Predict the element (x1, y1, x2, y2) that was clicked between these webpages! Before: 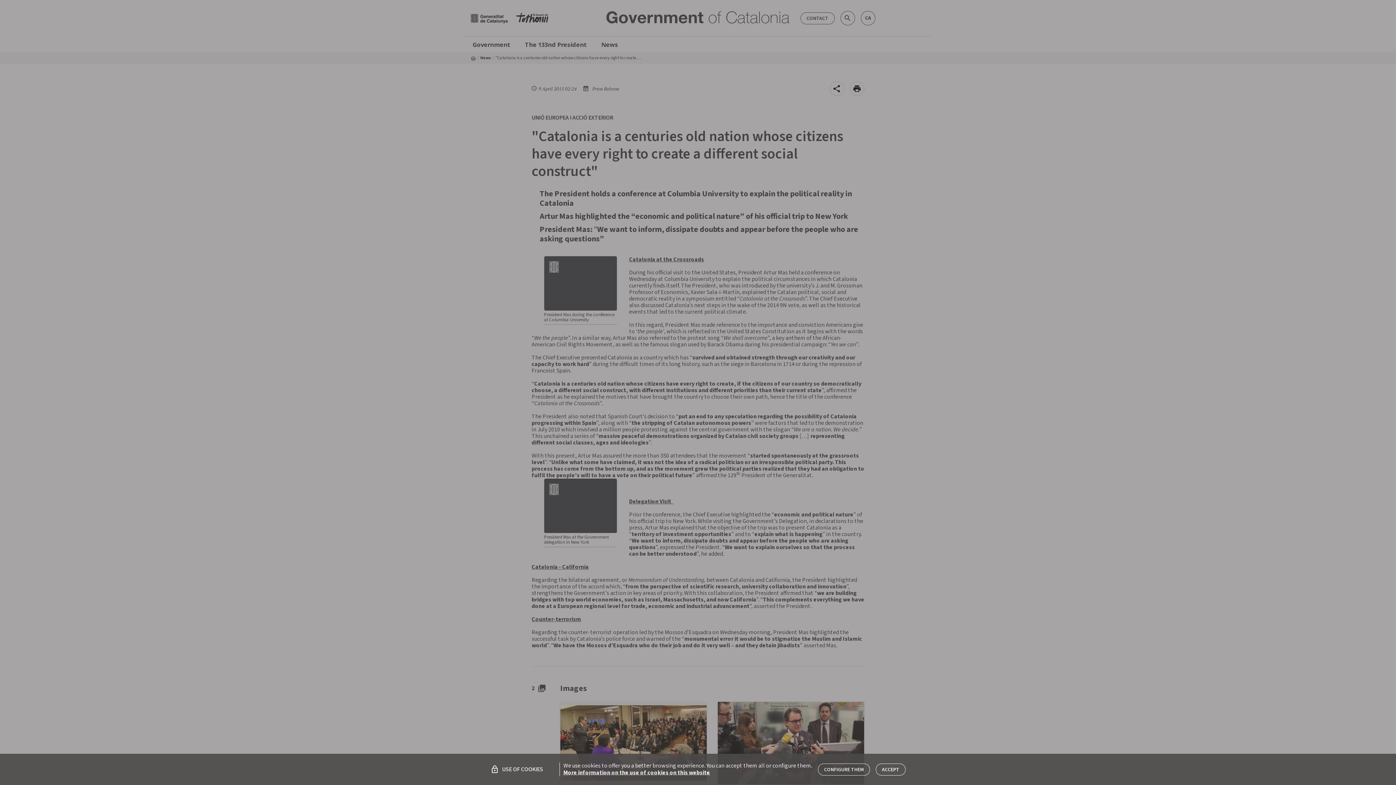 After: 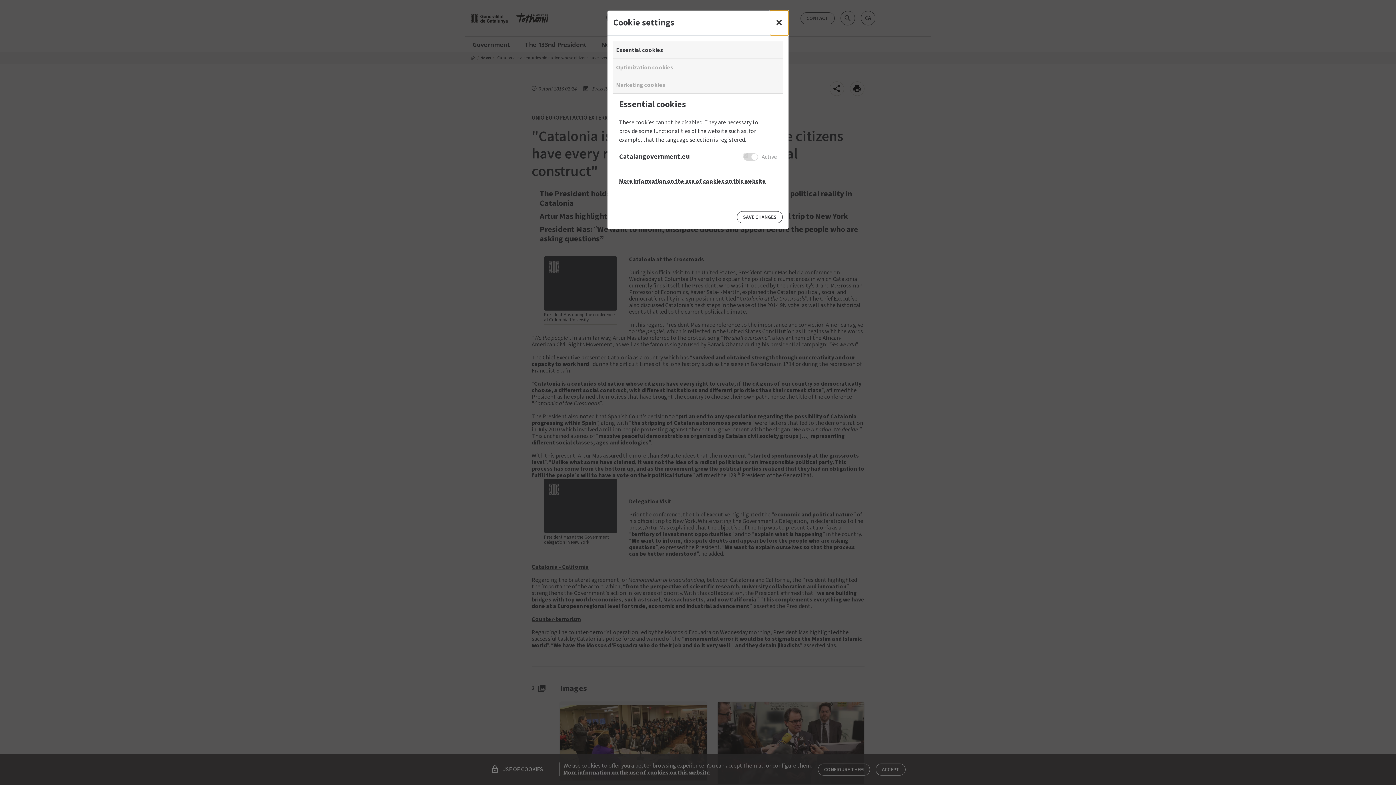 Action: bbox: (818, 763, 870, 775) label: CONFIGURE THEM